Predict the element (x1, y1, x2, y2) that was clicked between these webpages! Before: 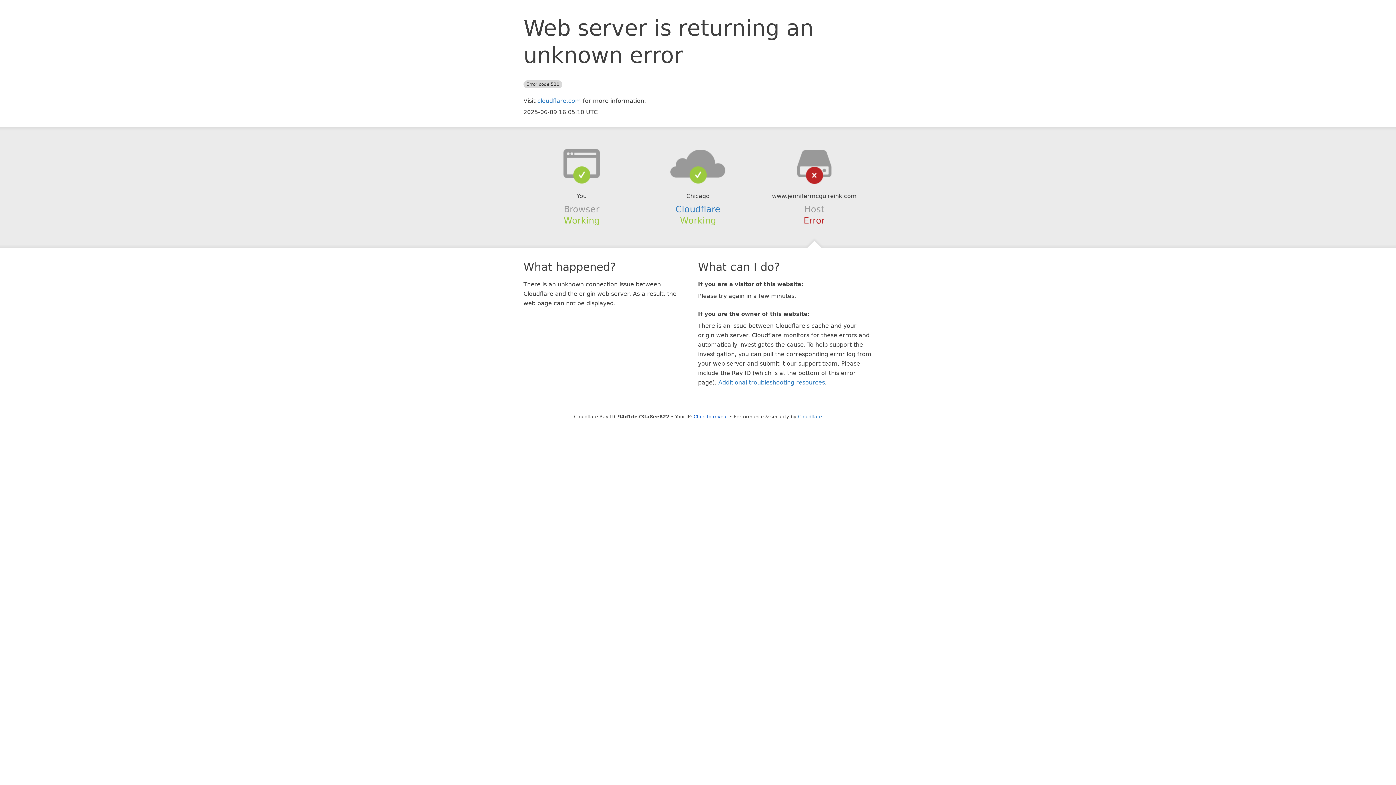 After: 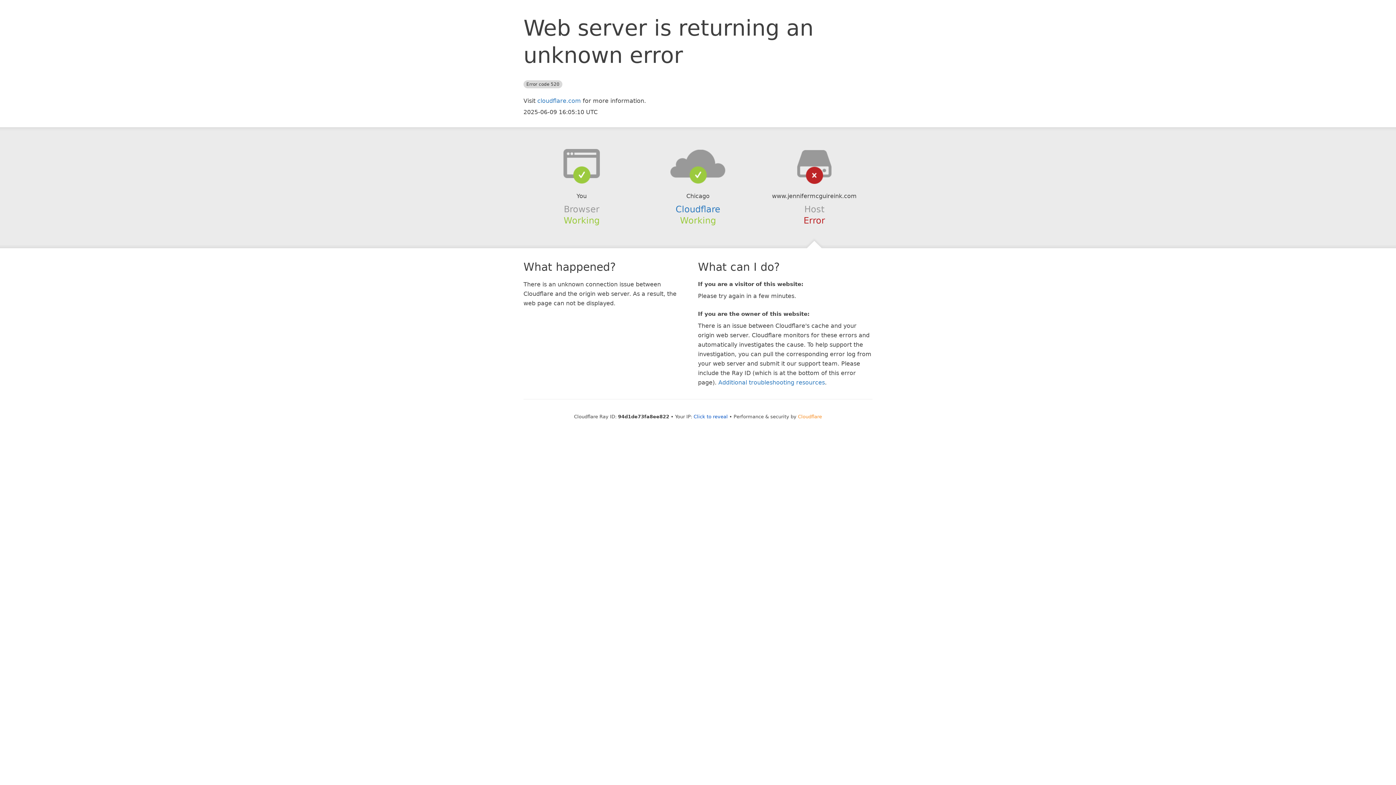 Action: bbox: (798, 414, 822, 419) label: Cloudflare